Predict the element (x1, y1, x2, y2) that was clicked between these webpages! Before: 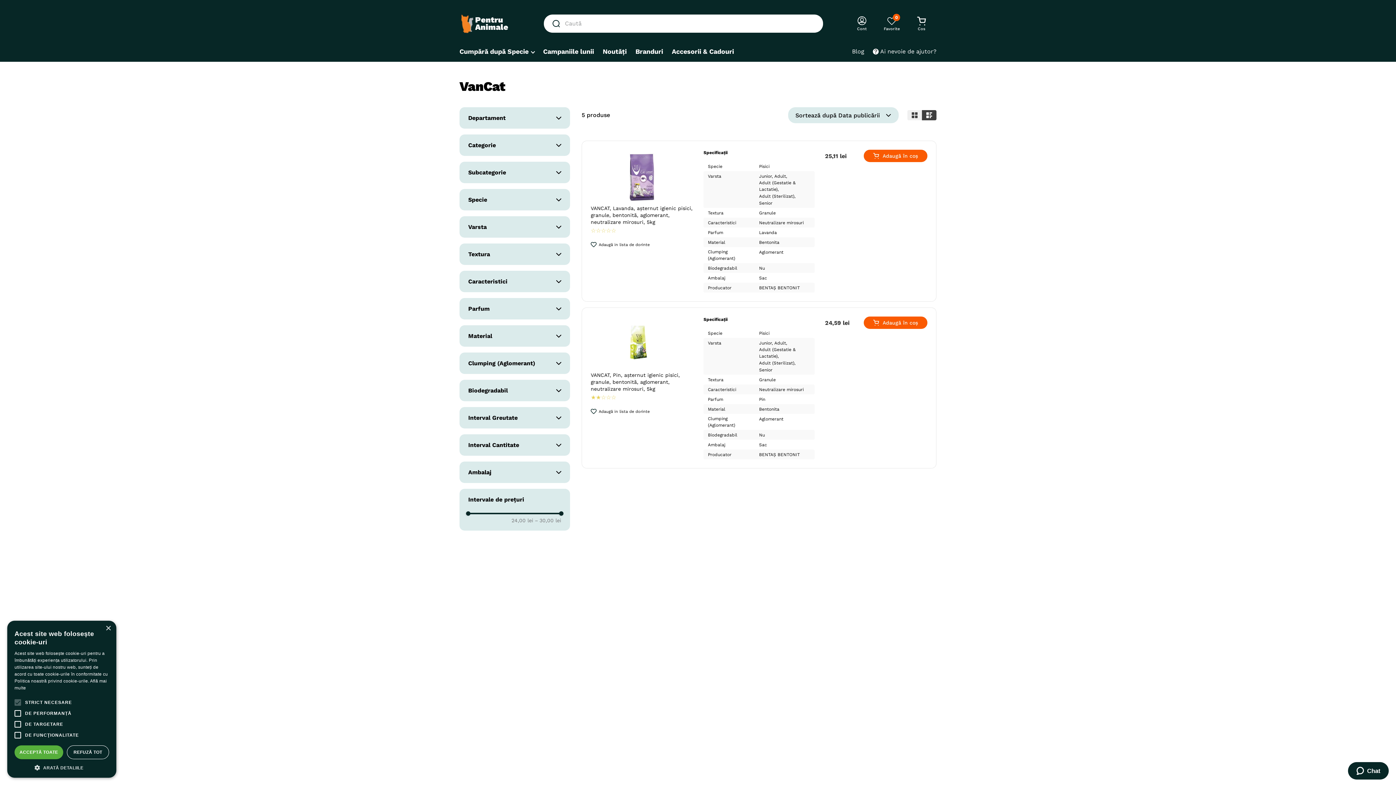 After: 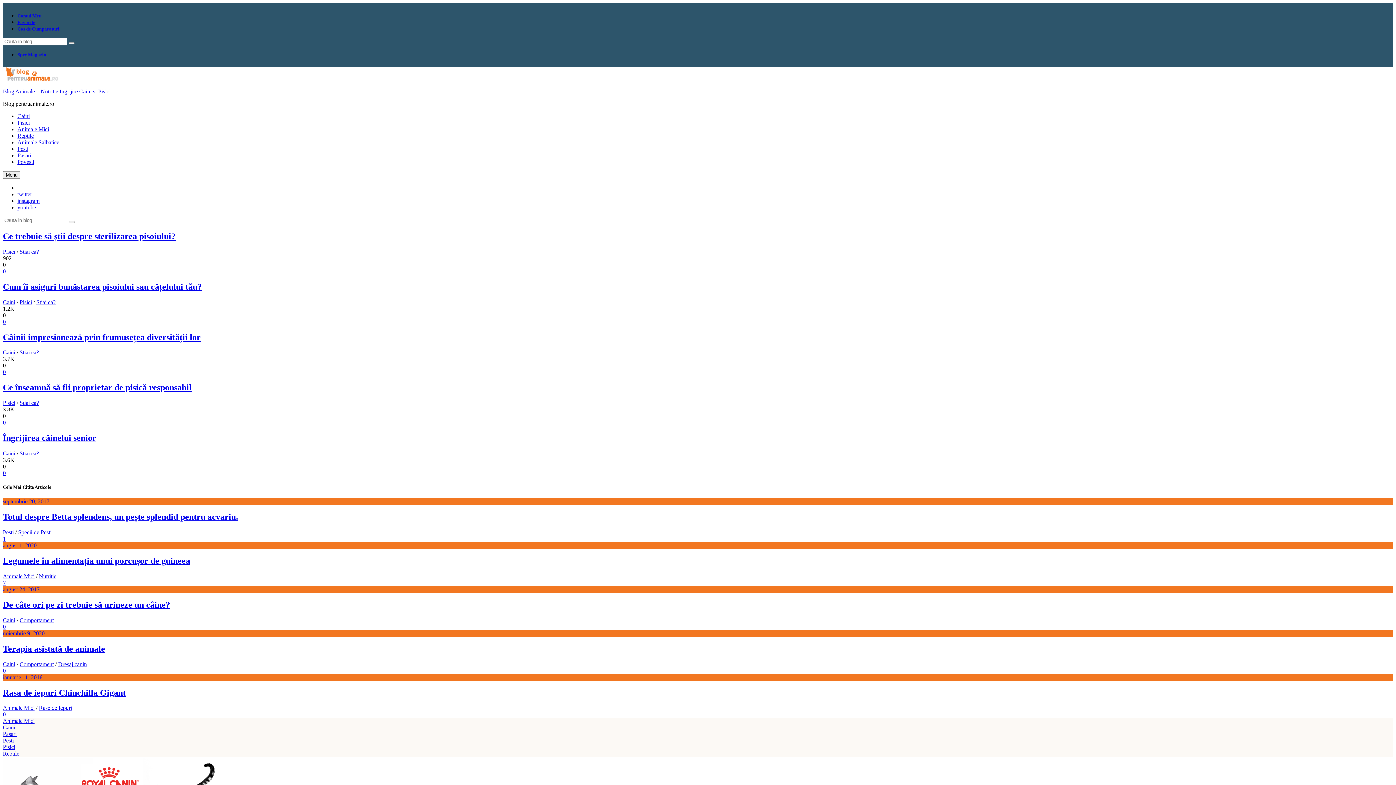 Action: bbox: (852, 48, 864, 54) label: Blog